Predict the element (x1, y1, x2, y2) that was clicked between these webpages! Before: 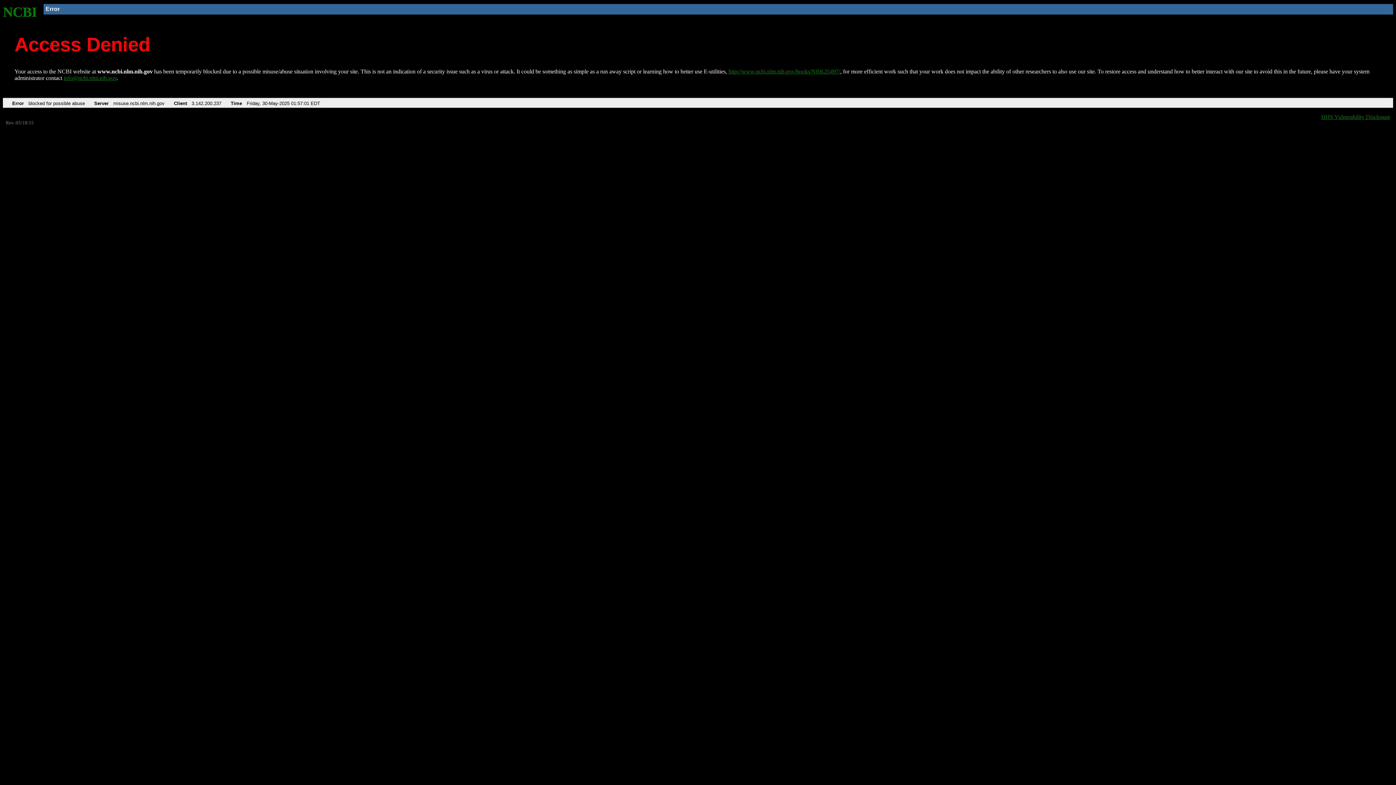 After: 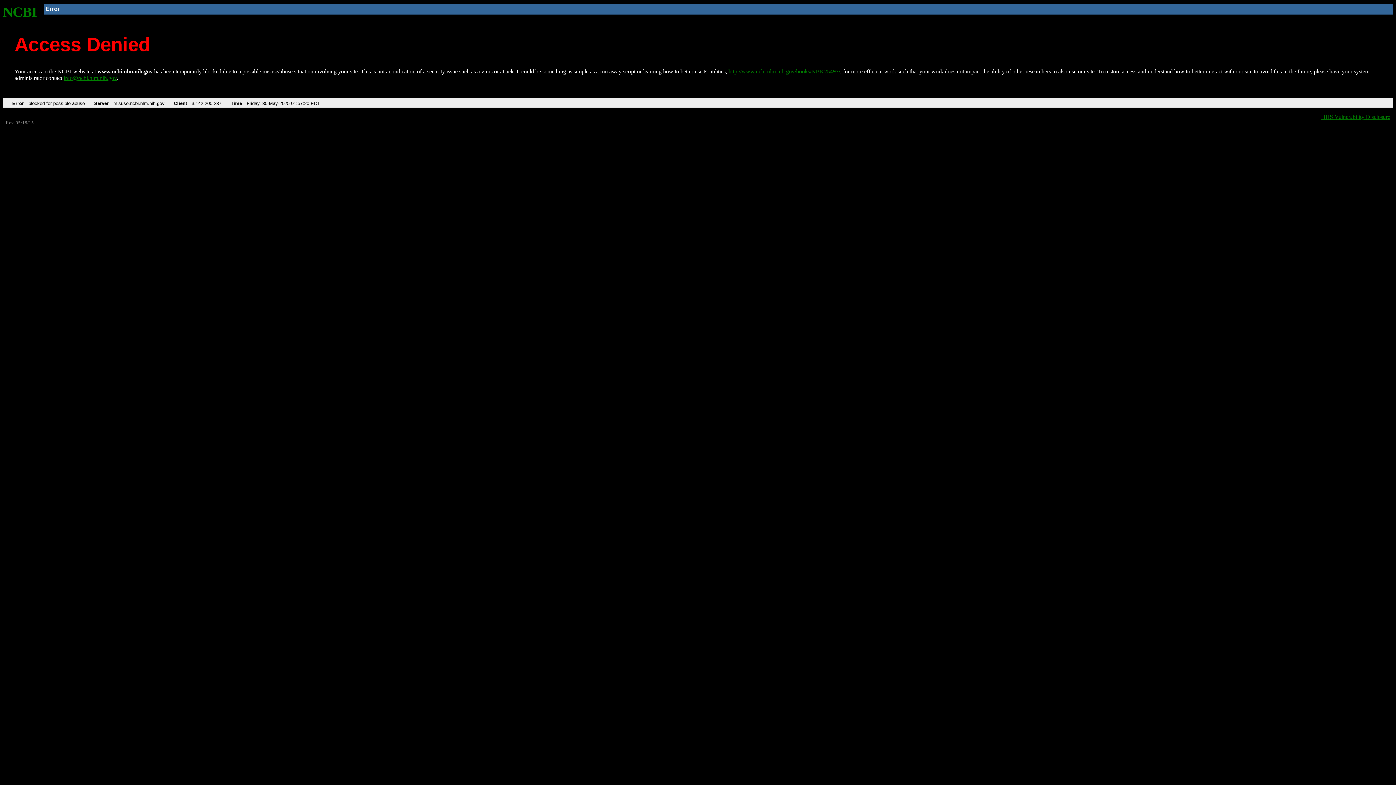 Action: label: http://www.ncbi.nlm.nih.gov/books/NBK25497/ bbox: (728, 68, 840, 74)